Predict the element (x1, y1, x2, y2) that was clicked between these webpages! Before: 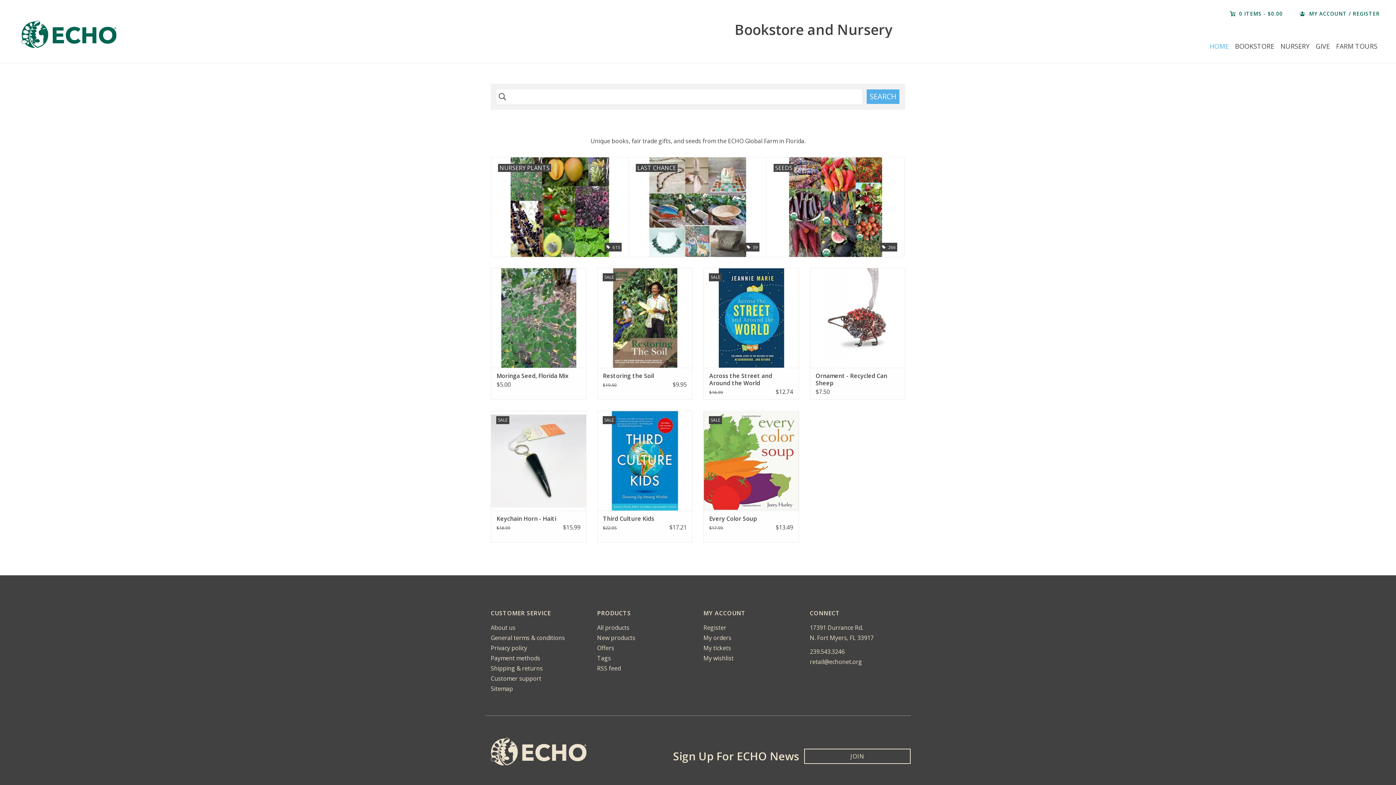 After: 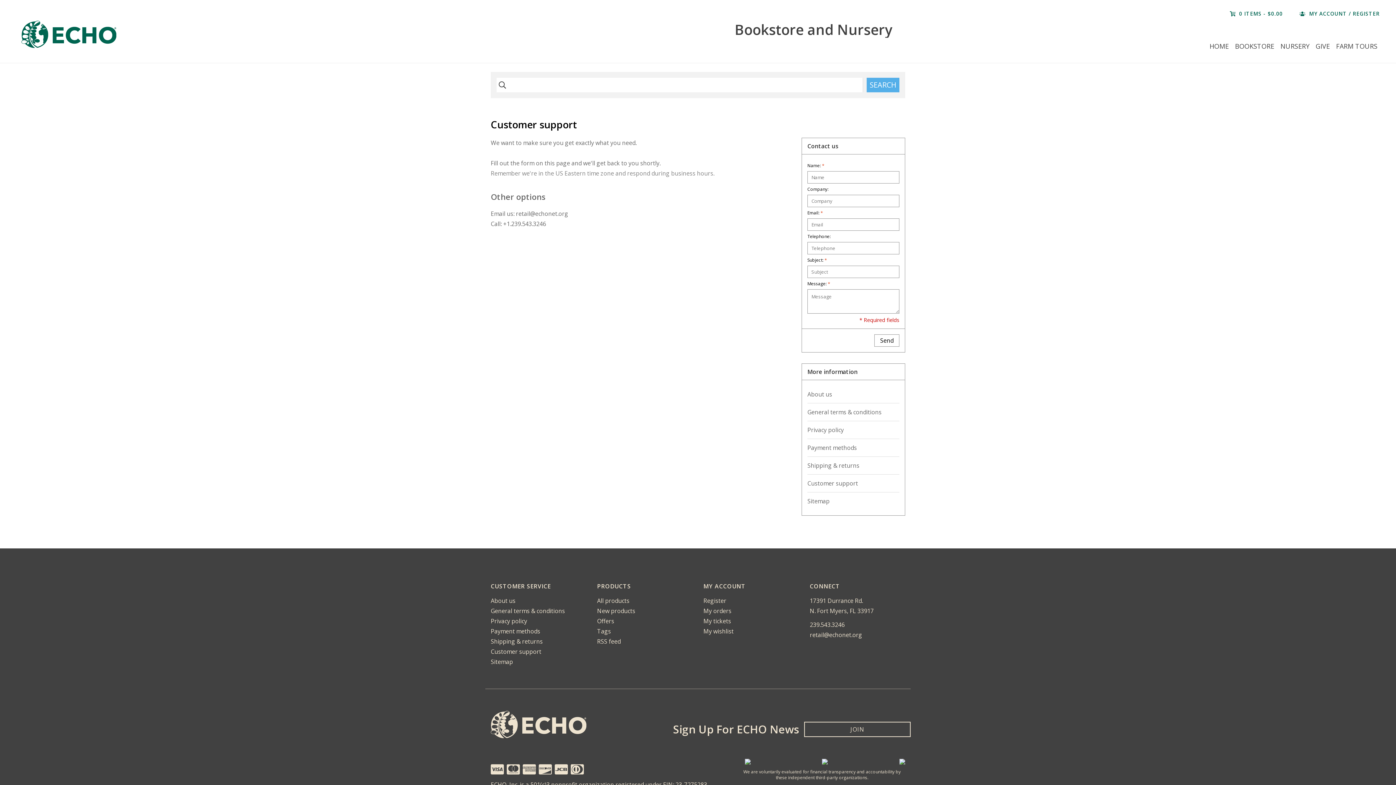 Action: bbox: (490, 675, 541, 683) label: Customer support